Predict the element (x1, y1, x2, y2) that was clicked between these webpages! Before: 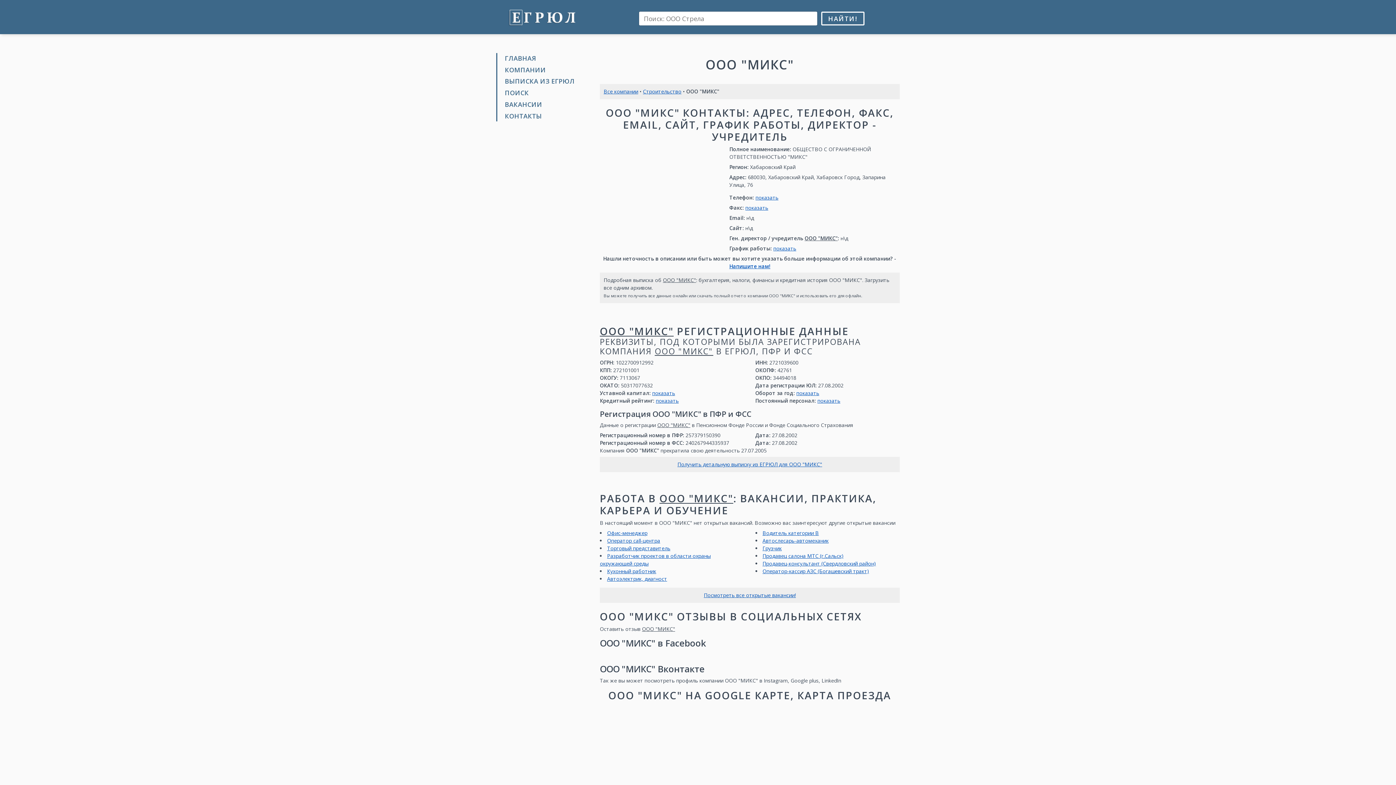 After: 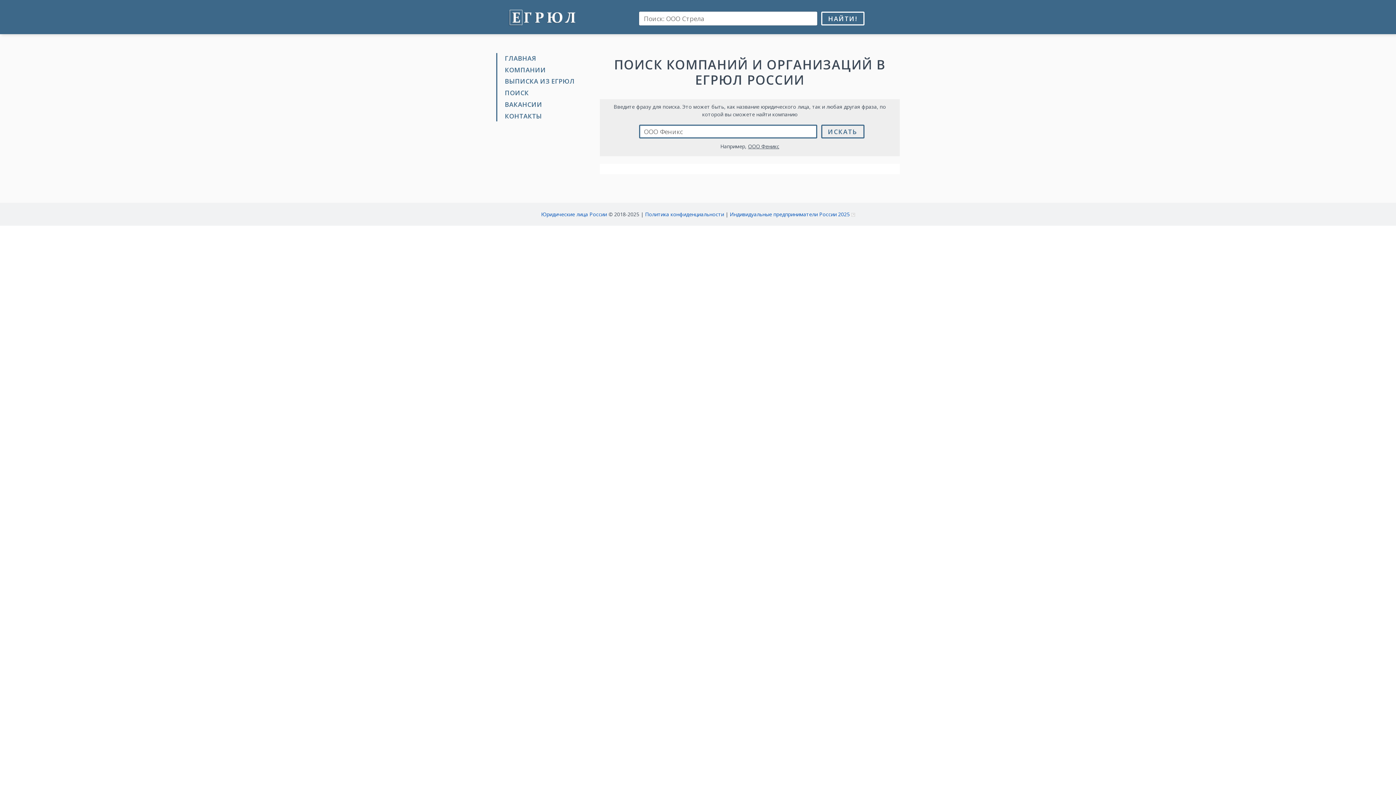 Action: label: НАЙТИ! bbox: (821, 11, 864, 25)